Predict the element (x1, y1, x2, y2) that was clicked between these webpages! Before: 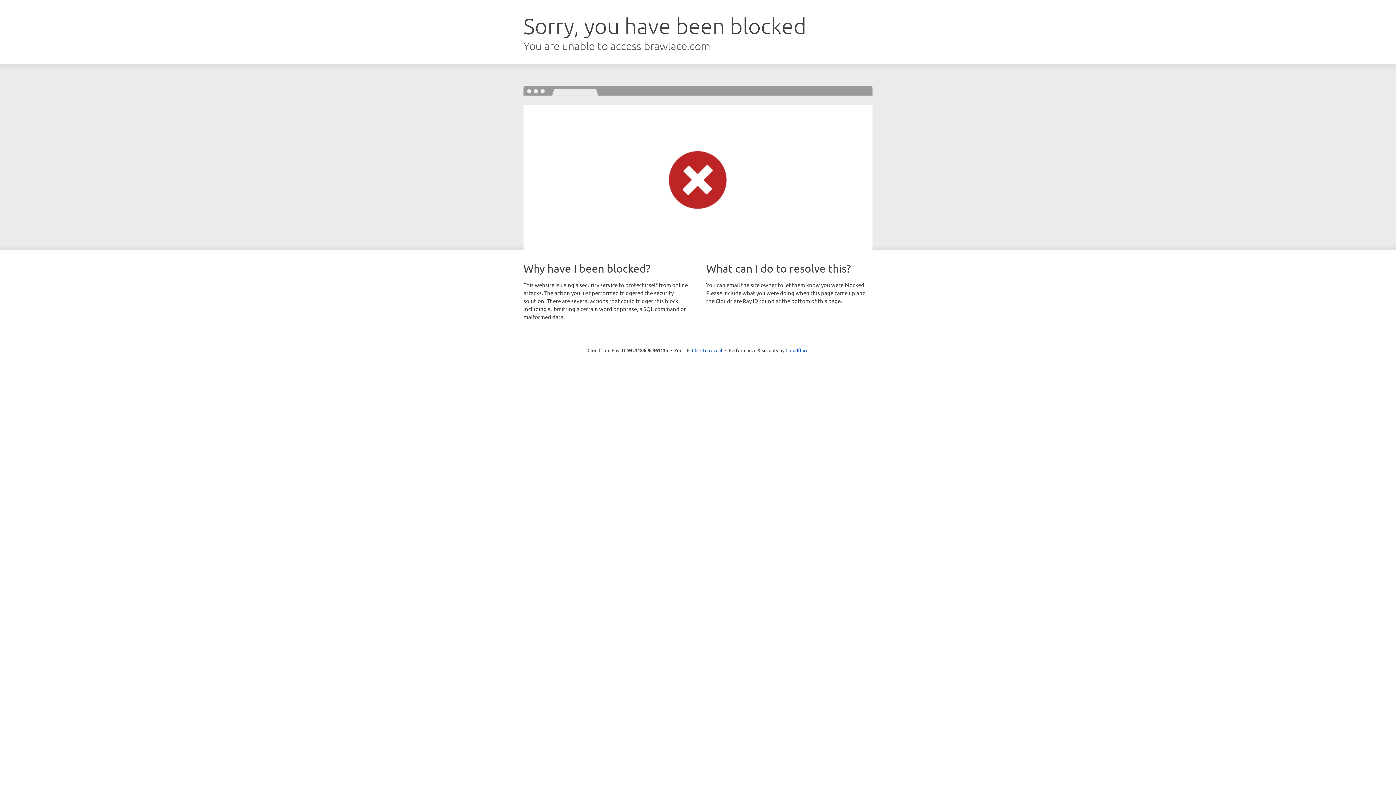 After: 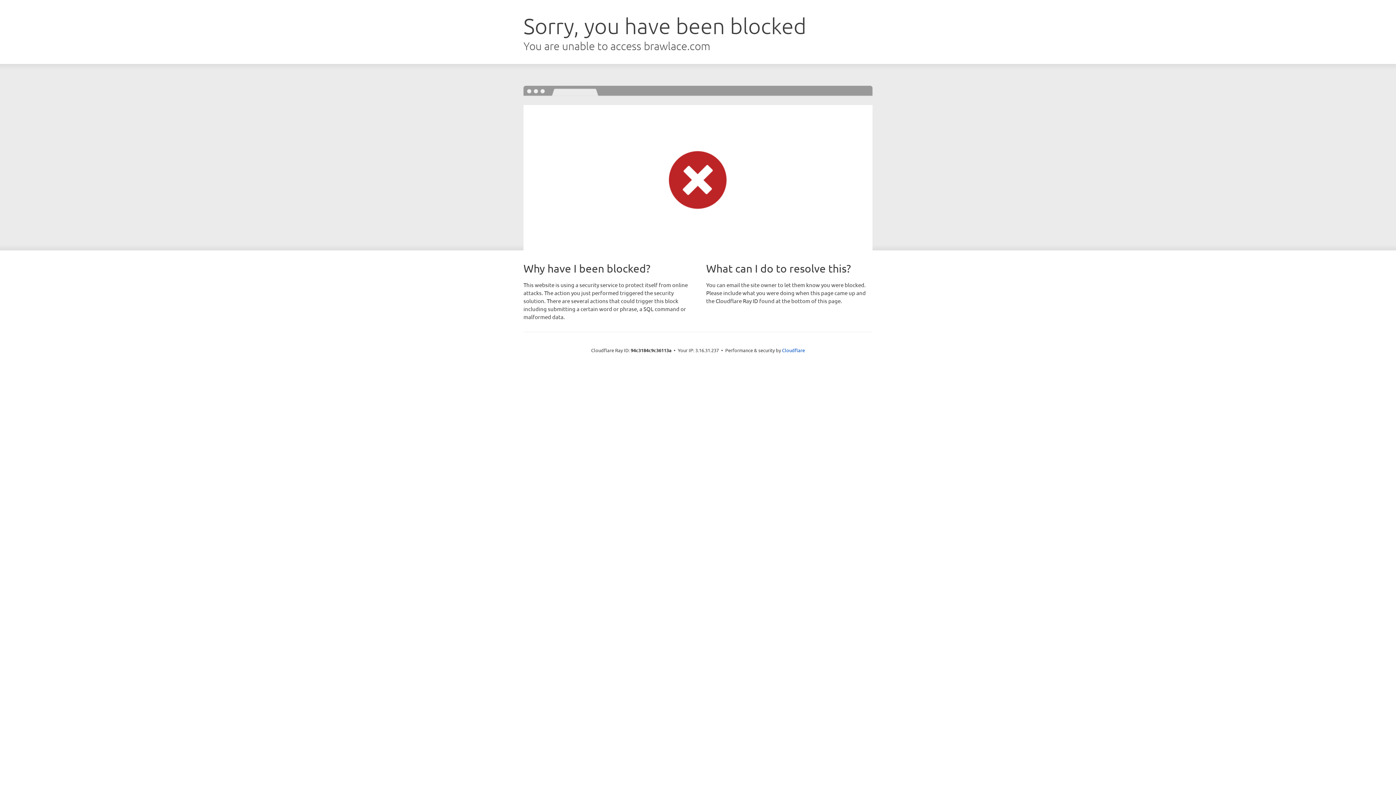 Action: bbox: (692, 346, 722, 353) label: Click to reveal